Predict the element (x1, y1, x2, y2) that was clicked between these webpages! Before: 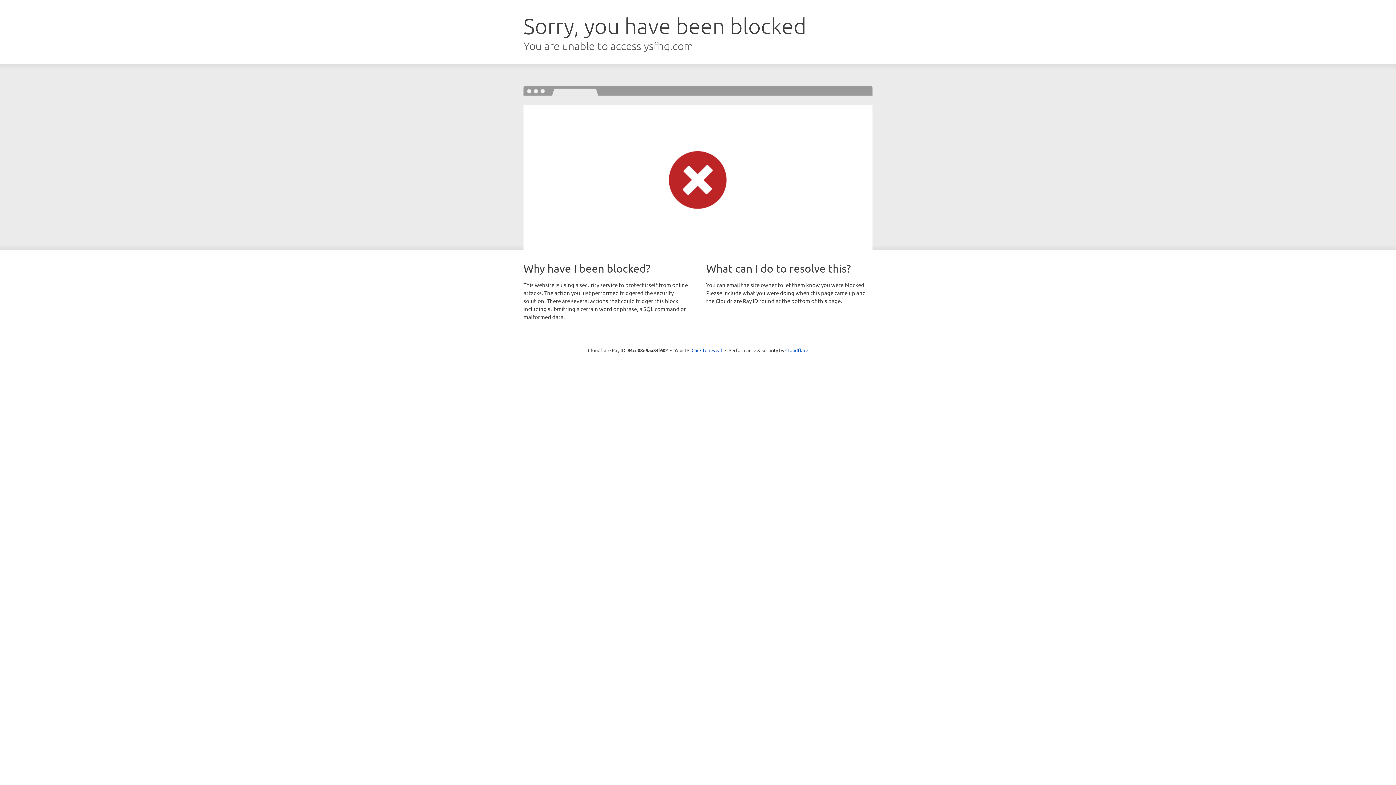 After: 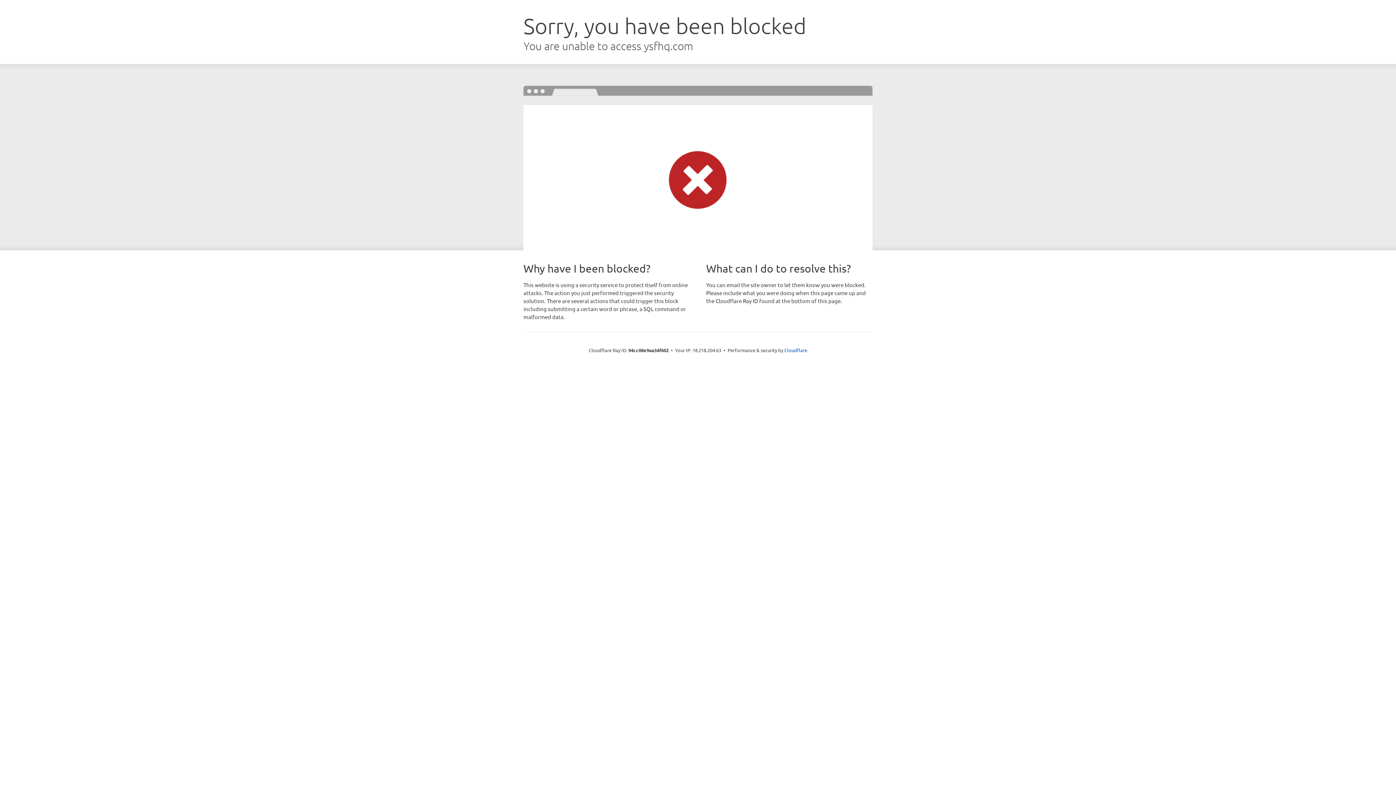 Action: label: Click to reveal bbox: (691, 346, 722, 353)